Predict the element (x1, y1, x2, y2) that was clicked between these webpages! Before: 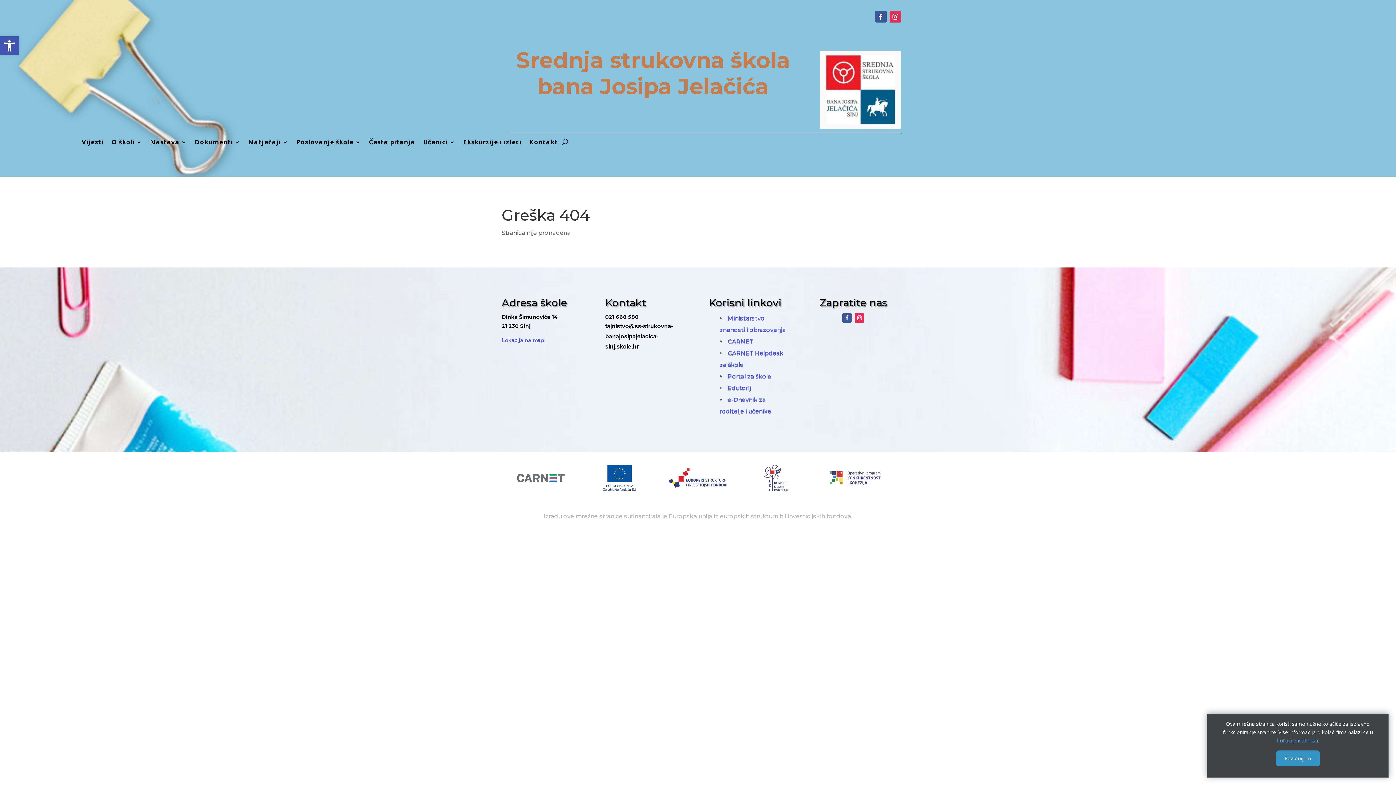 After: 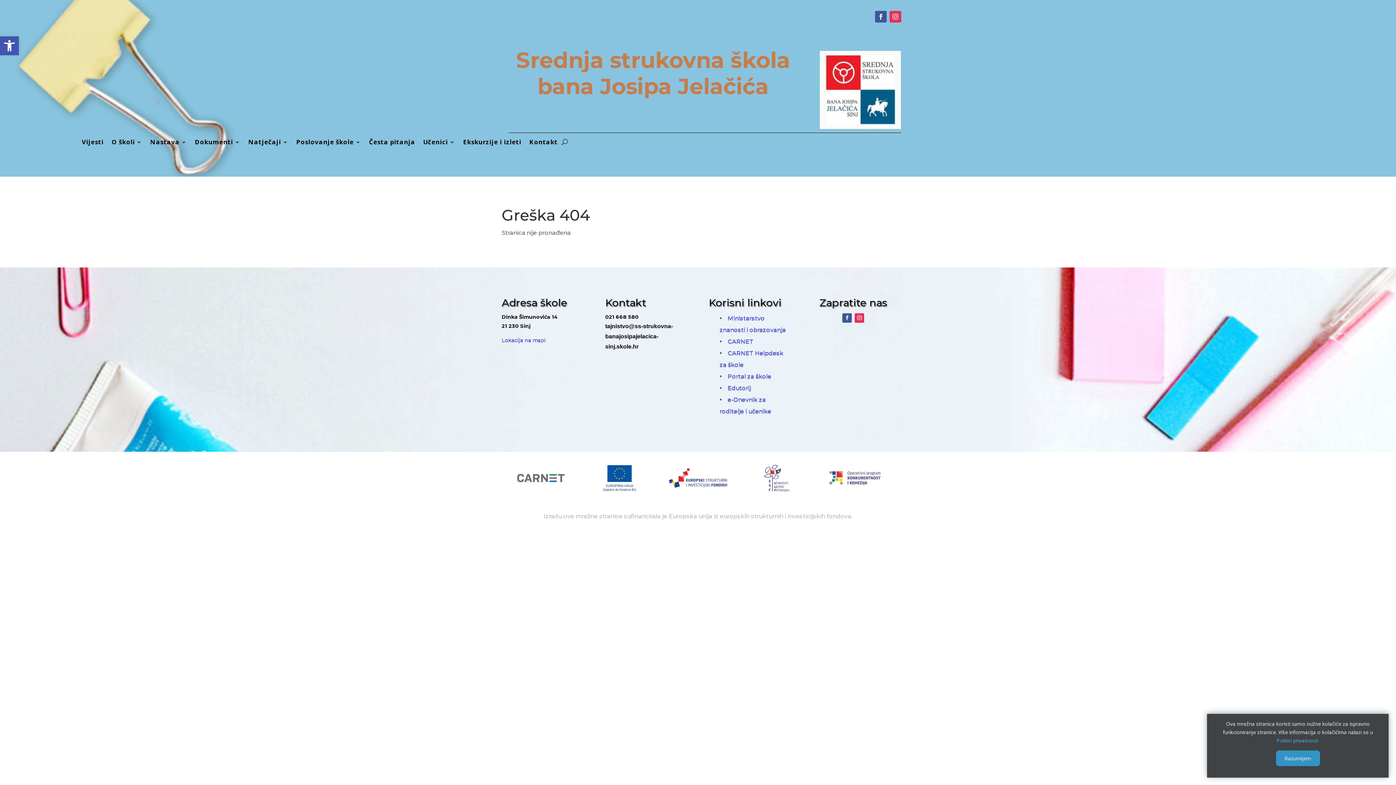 Action: bbox: (842, 313, 852, 322)